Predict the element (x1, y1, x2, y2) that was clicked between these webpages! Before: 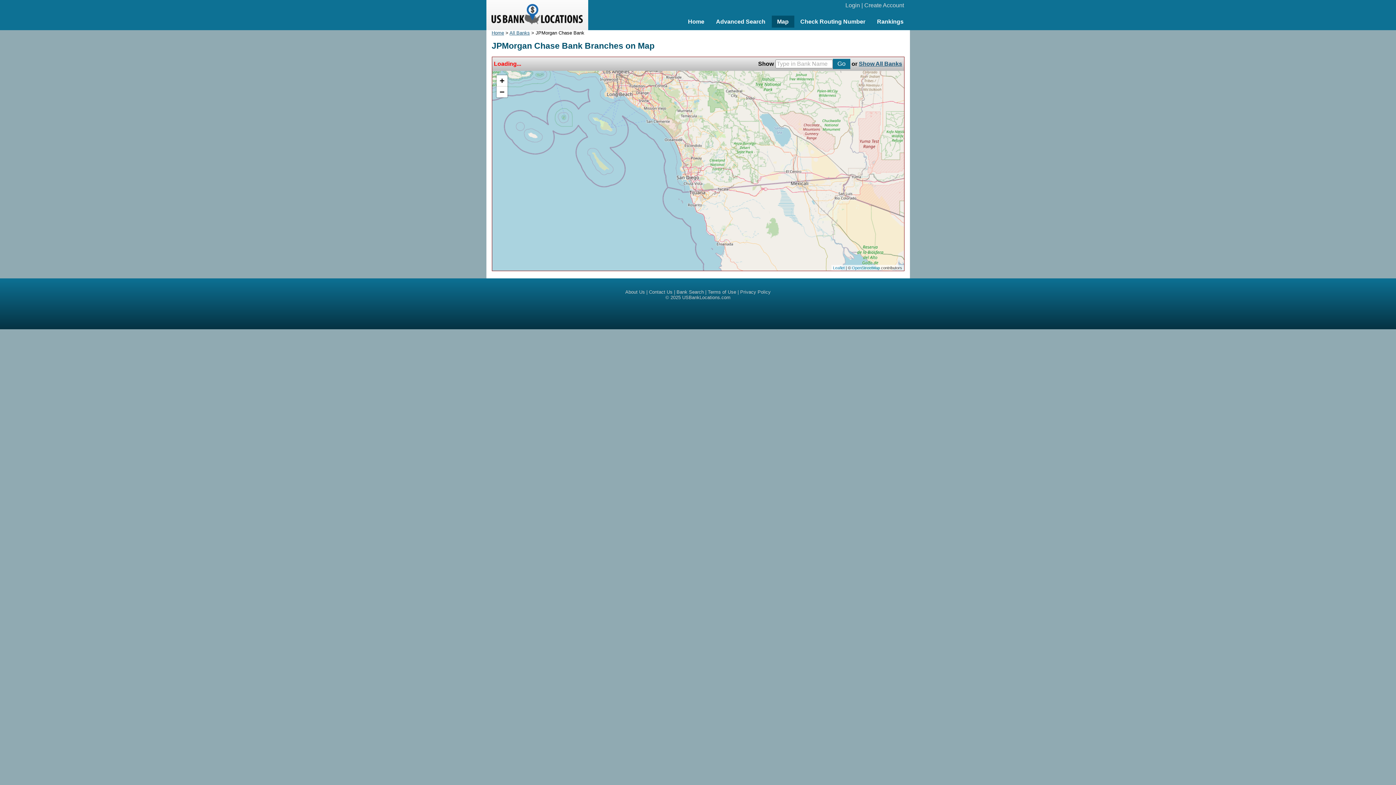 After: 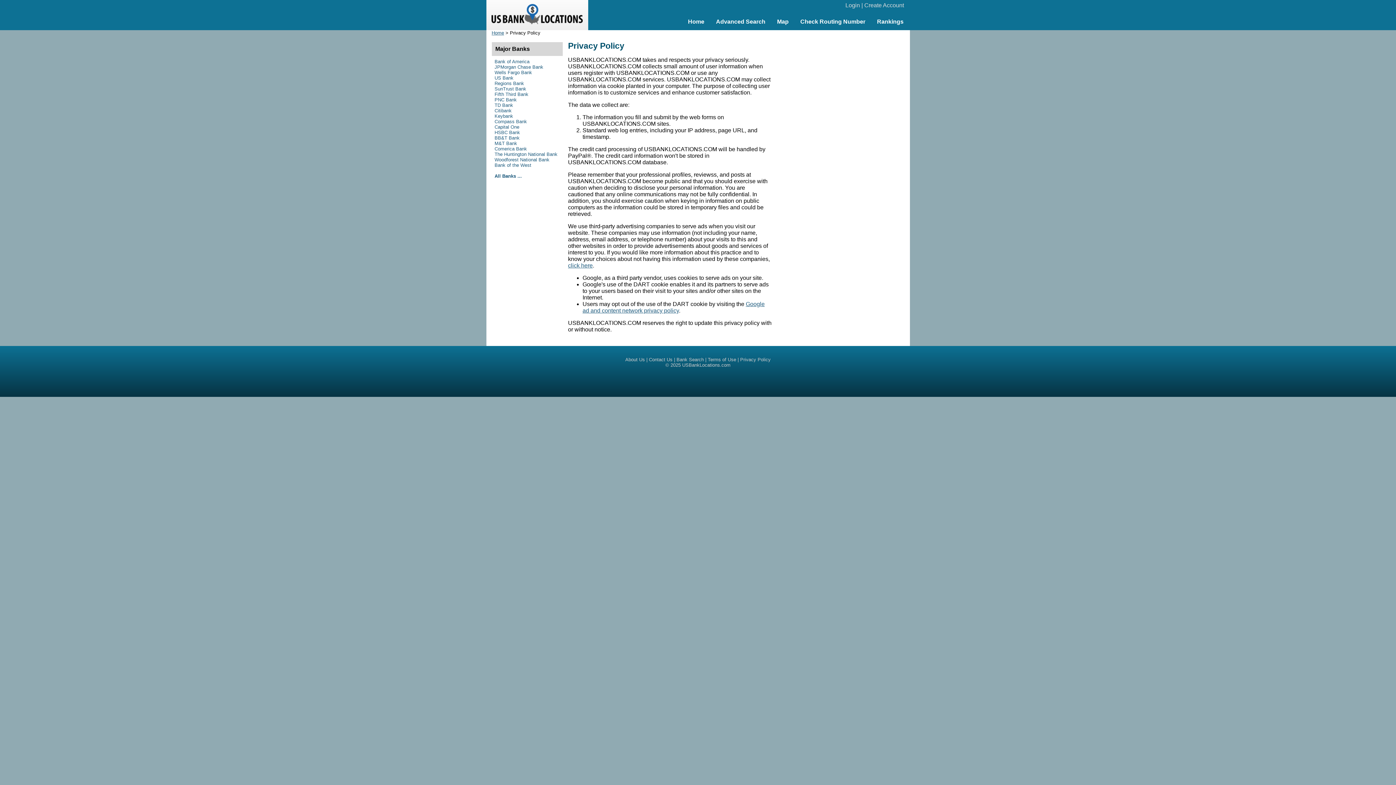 Action: label: Privacy Policy bbox: (740, 289, 770, 294)